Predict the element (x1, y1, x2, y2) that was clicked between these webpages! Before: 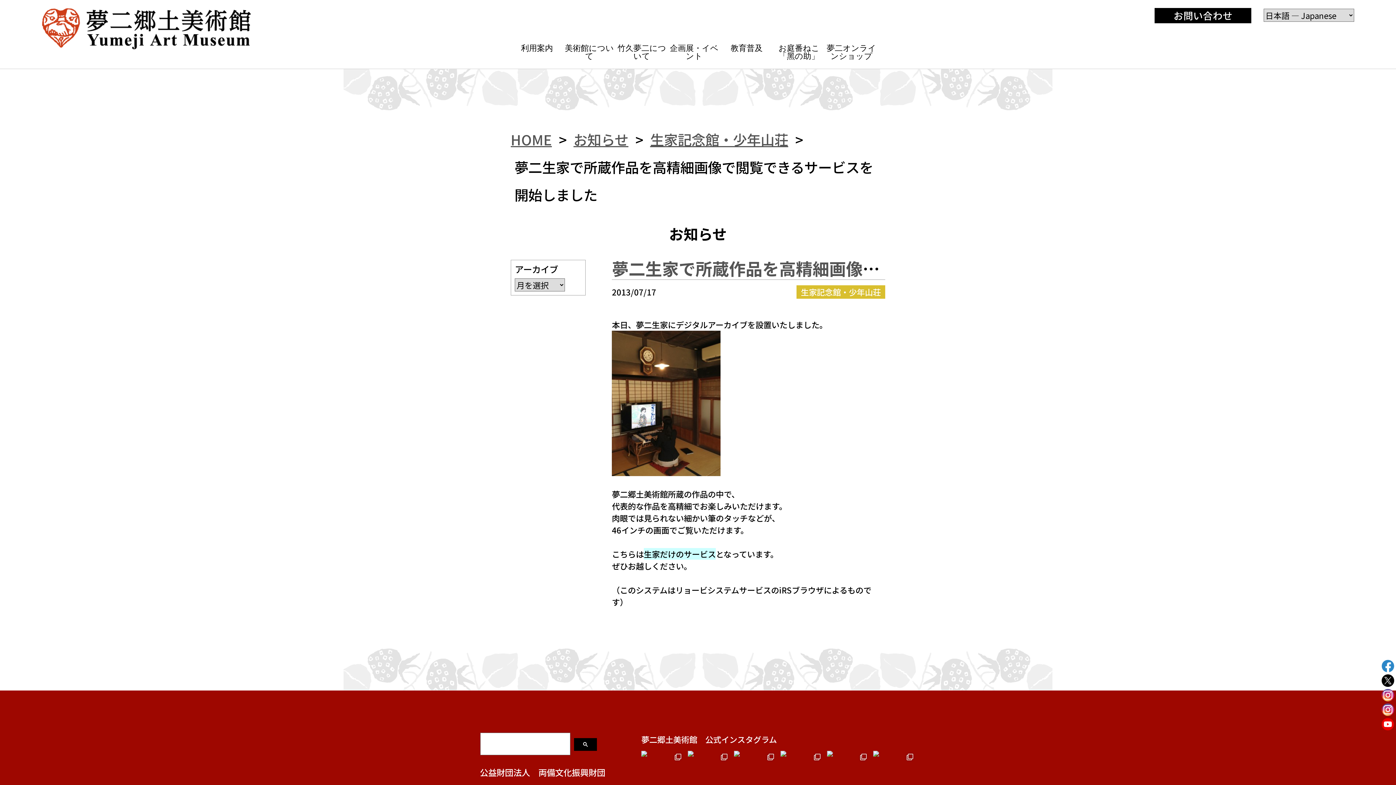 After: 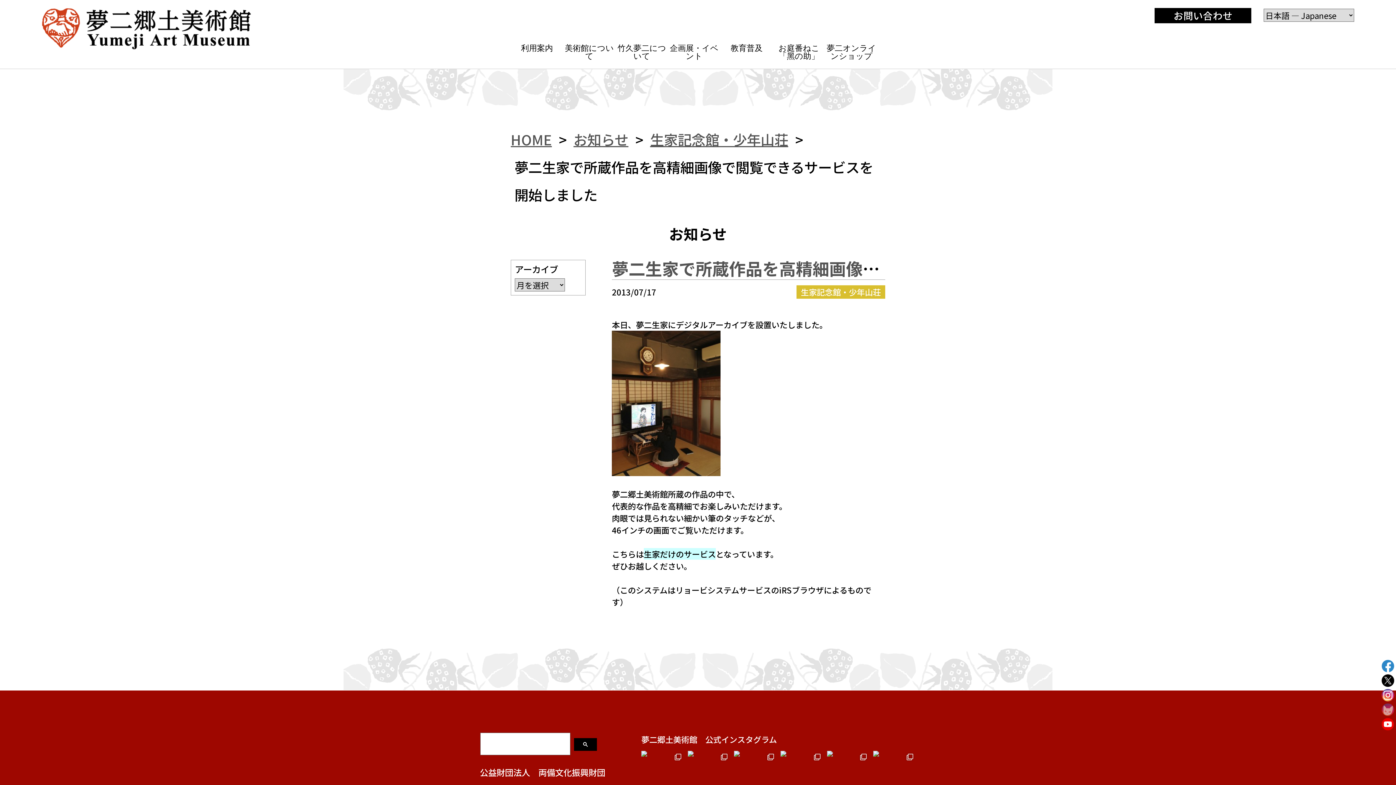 Action: bbox: (1381, 703, 1394, 714)